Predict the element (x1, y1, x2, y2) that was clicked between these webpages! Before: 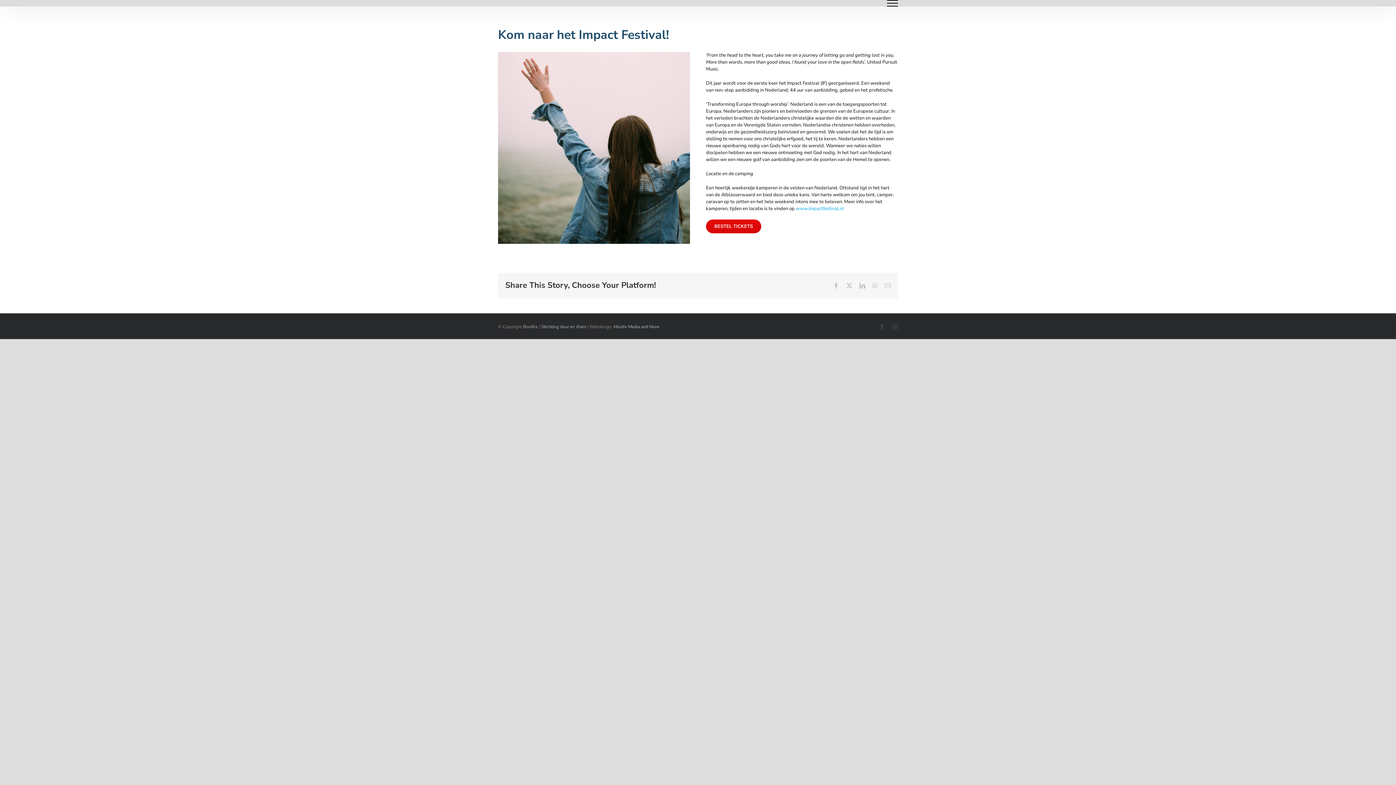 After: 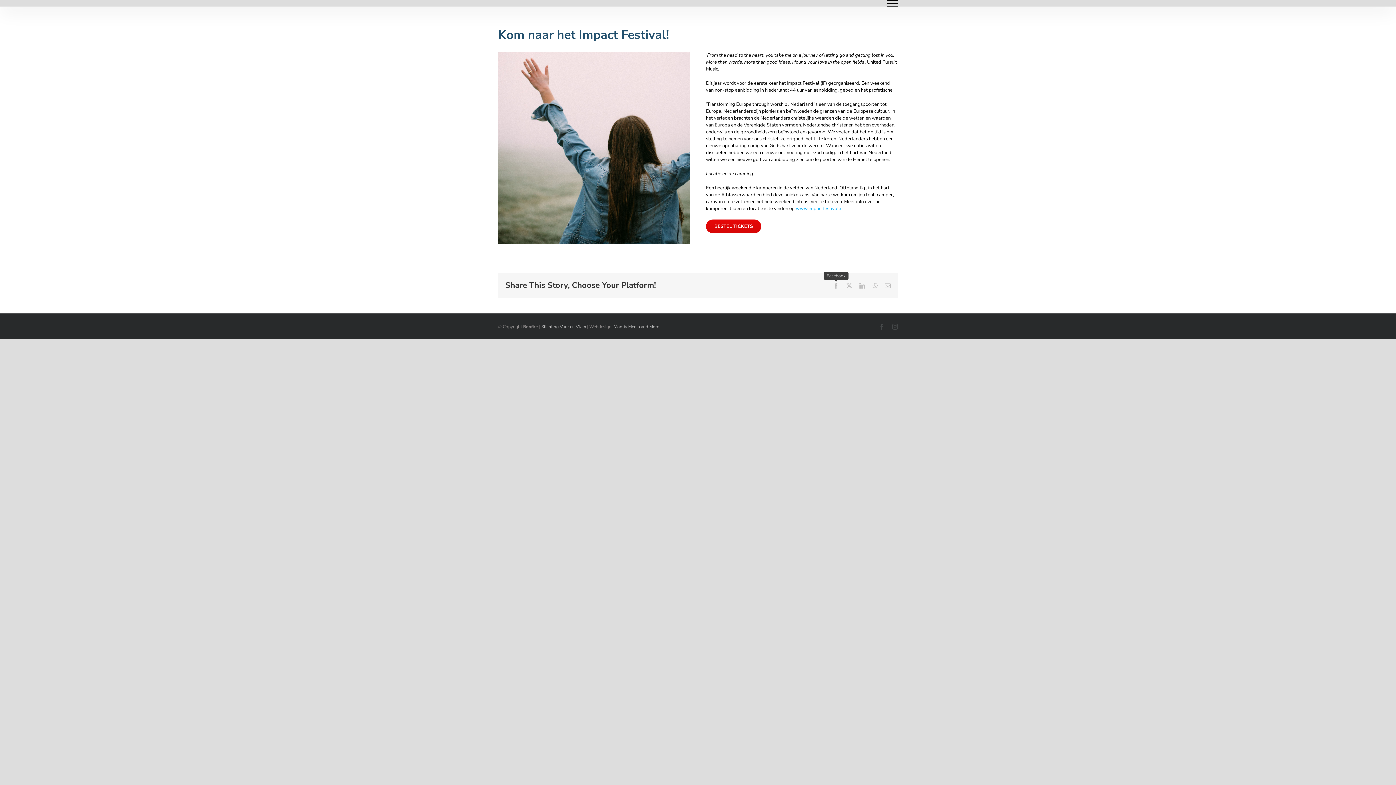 Action: bbox: (833, 282, 839, 288) label: Facebook